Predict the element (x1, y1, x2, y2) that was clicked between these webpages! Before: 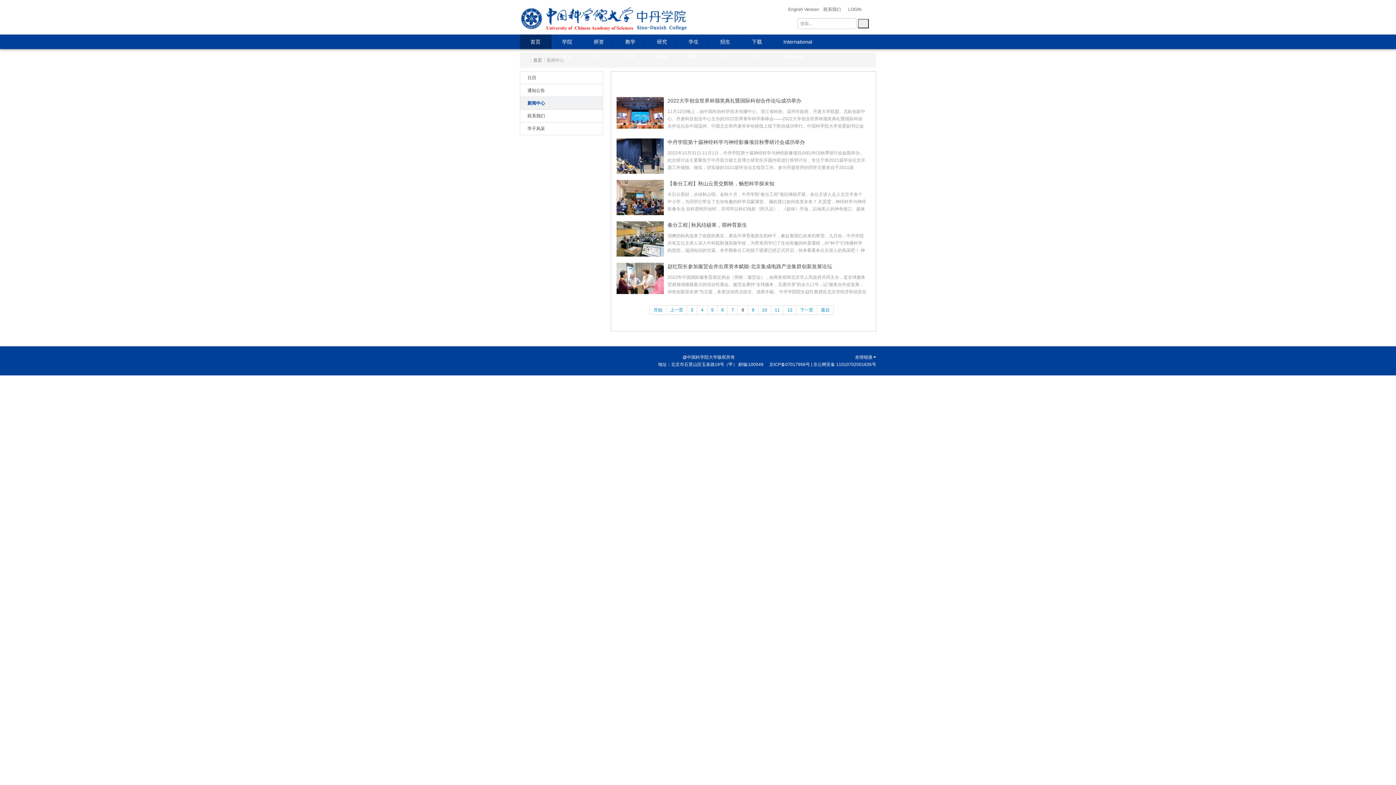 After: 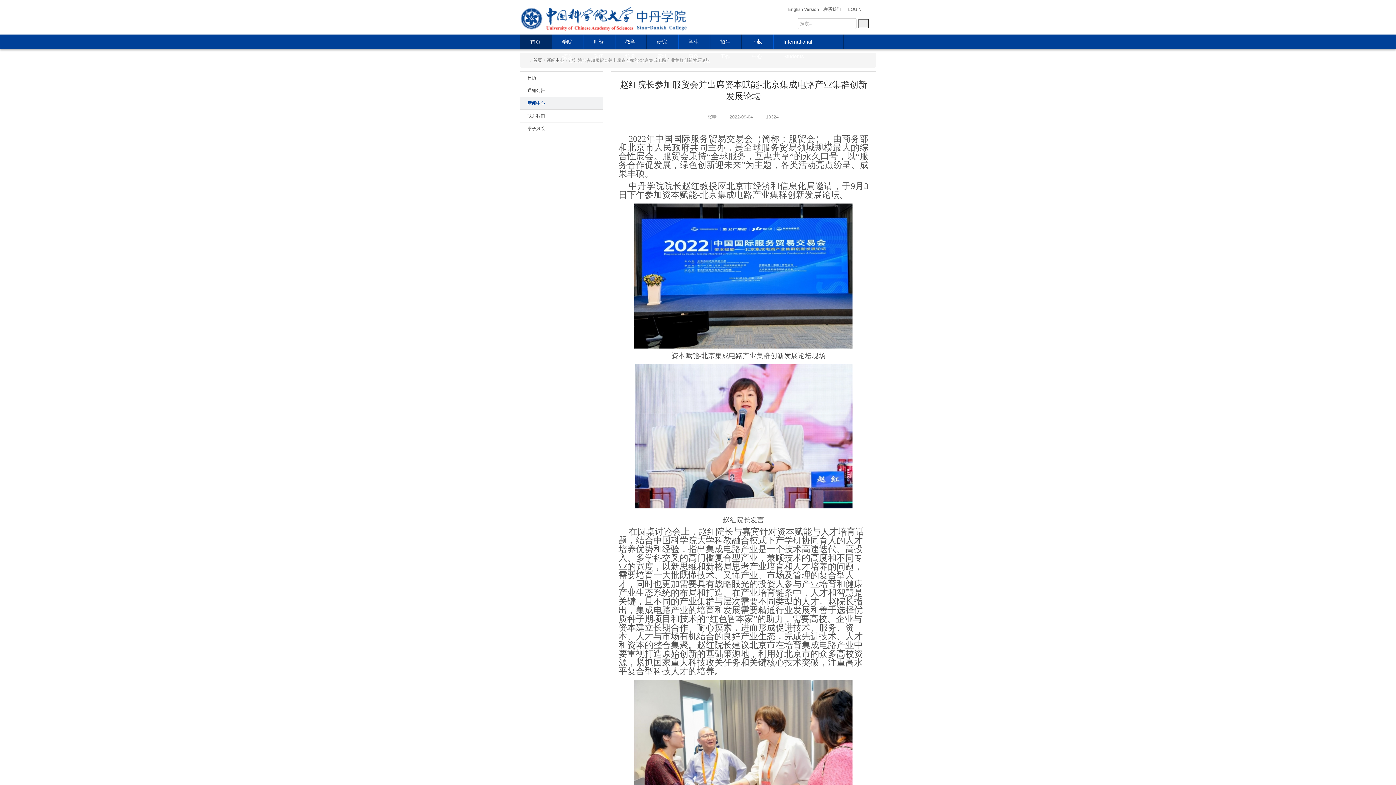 Action: label: 赵红院长参加服贸会并出席资本赋能-北京集成电路产业集群创新发展论坛 bbox: (667, 262, 866, 270)